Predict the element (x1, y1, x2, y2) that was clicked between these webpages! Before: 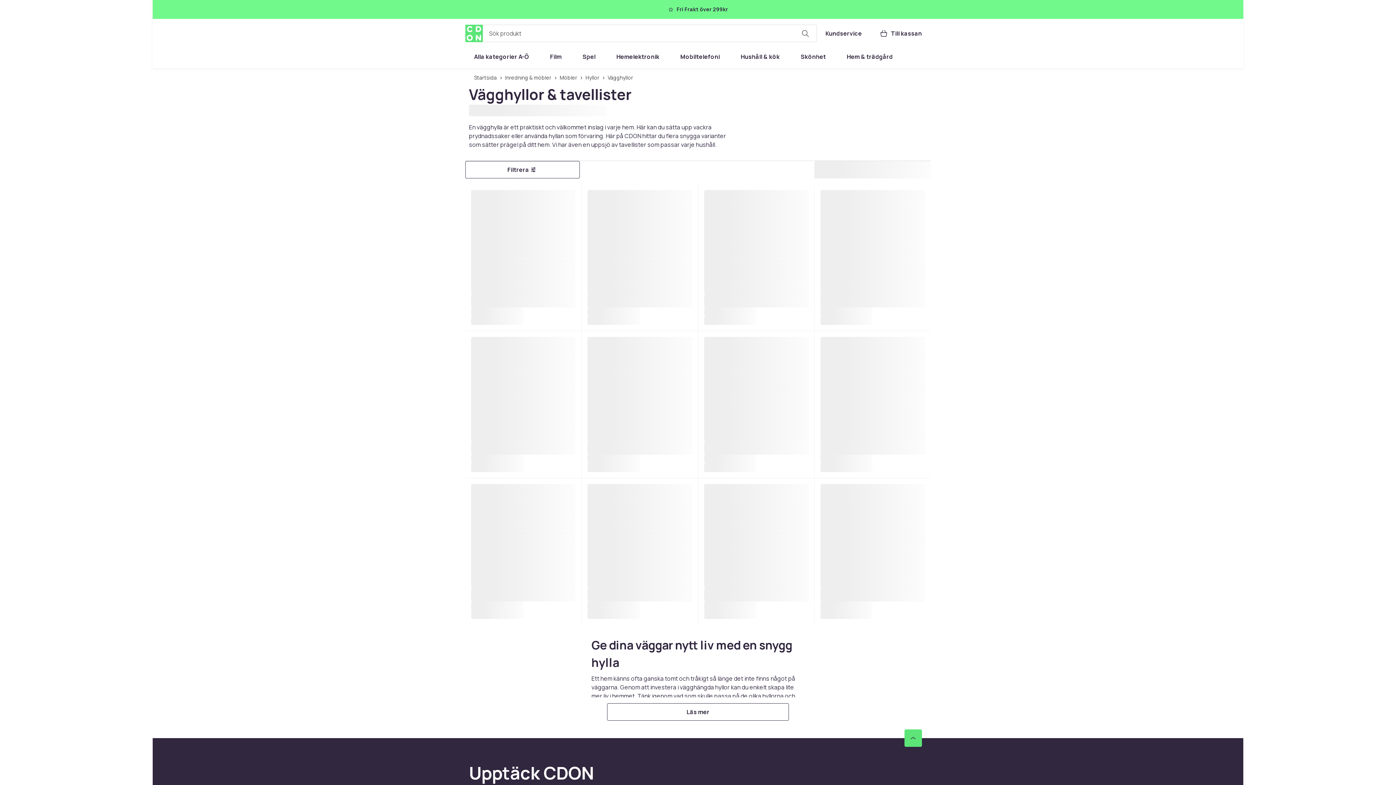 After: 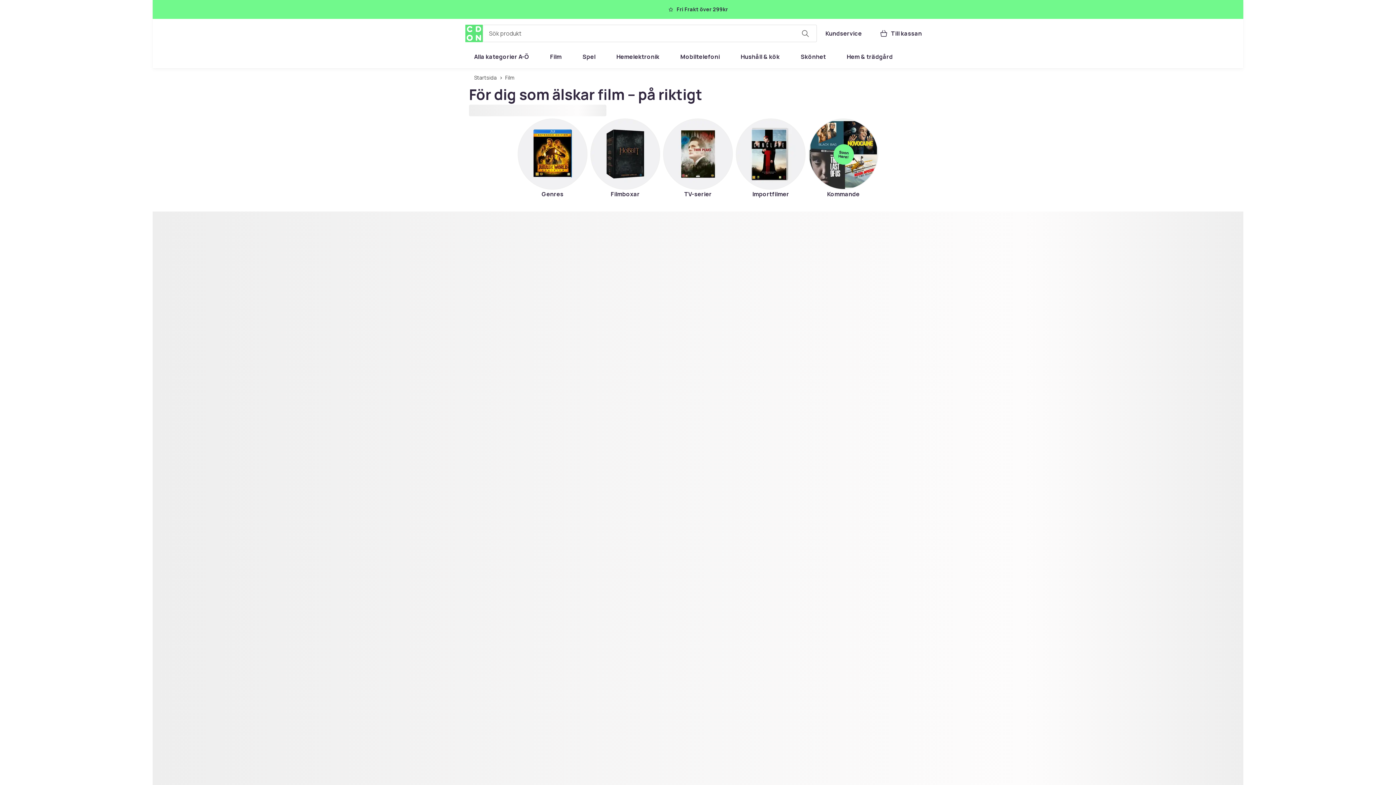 Action: label: Film bbox: (541, 48, 570, 65)